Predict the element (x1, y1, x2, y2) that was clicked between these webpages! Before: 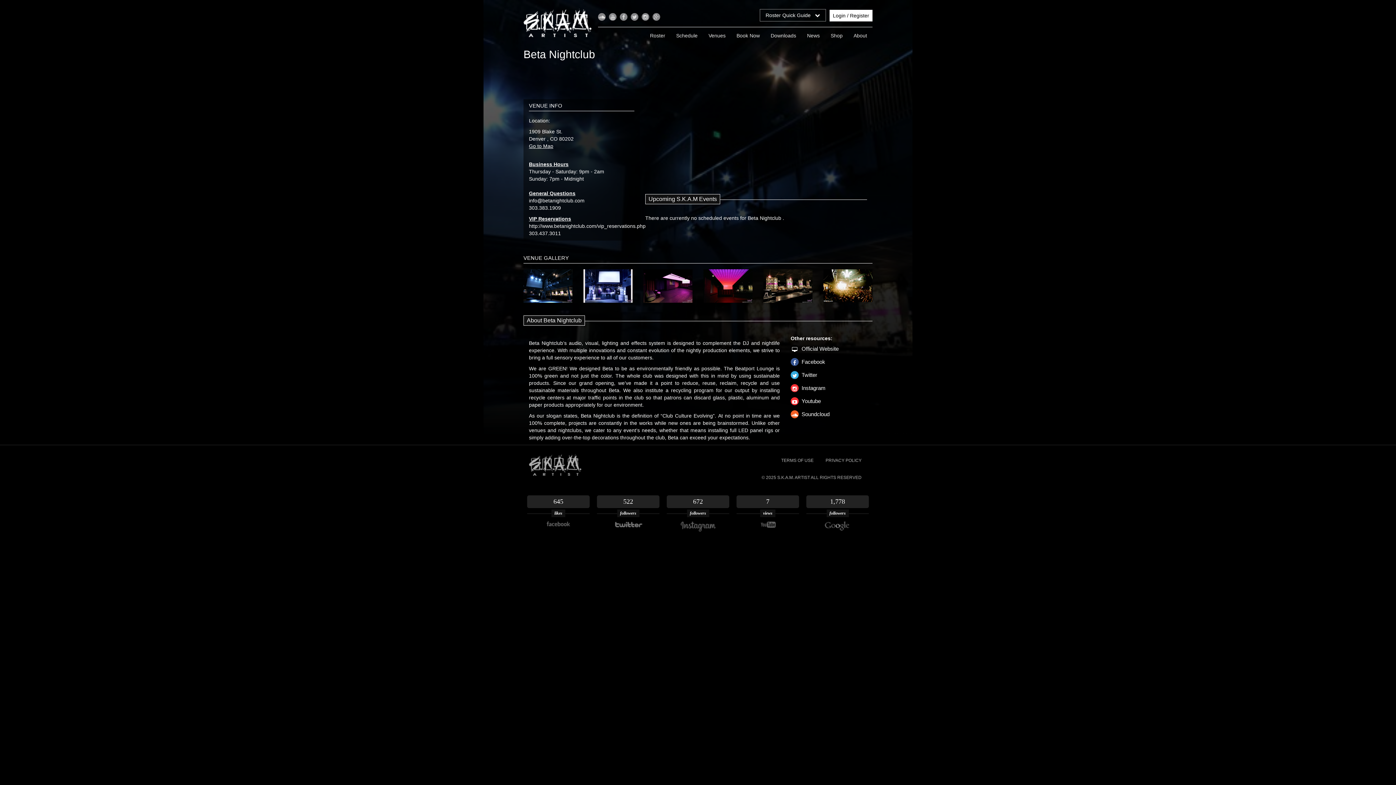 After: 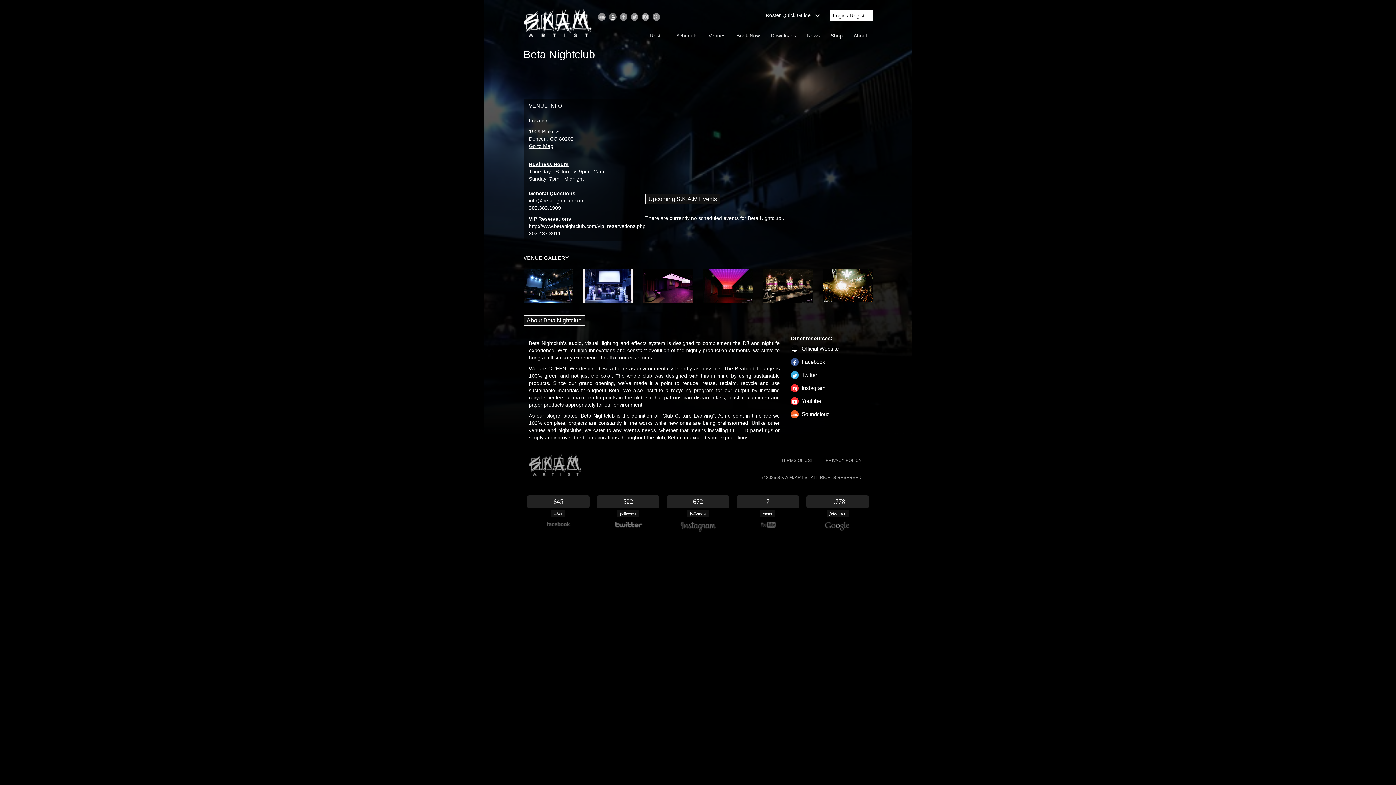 Action: bbox: (609, 13, 616, 20)